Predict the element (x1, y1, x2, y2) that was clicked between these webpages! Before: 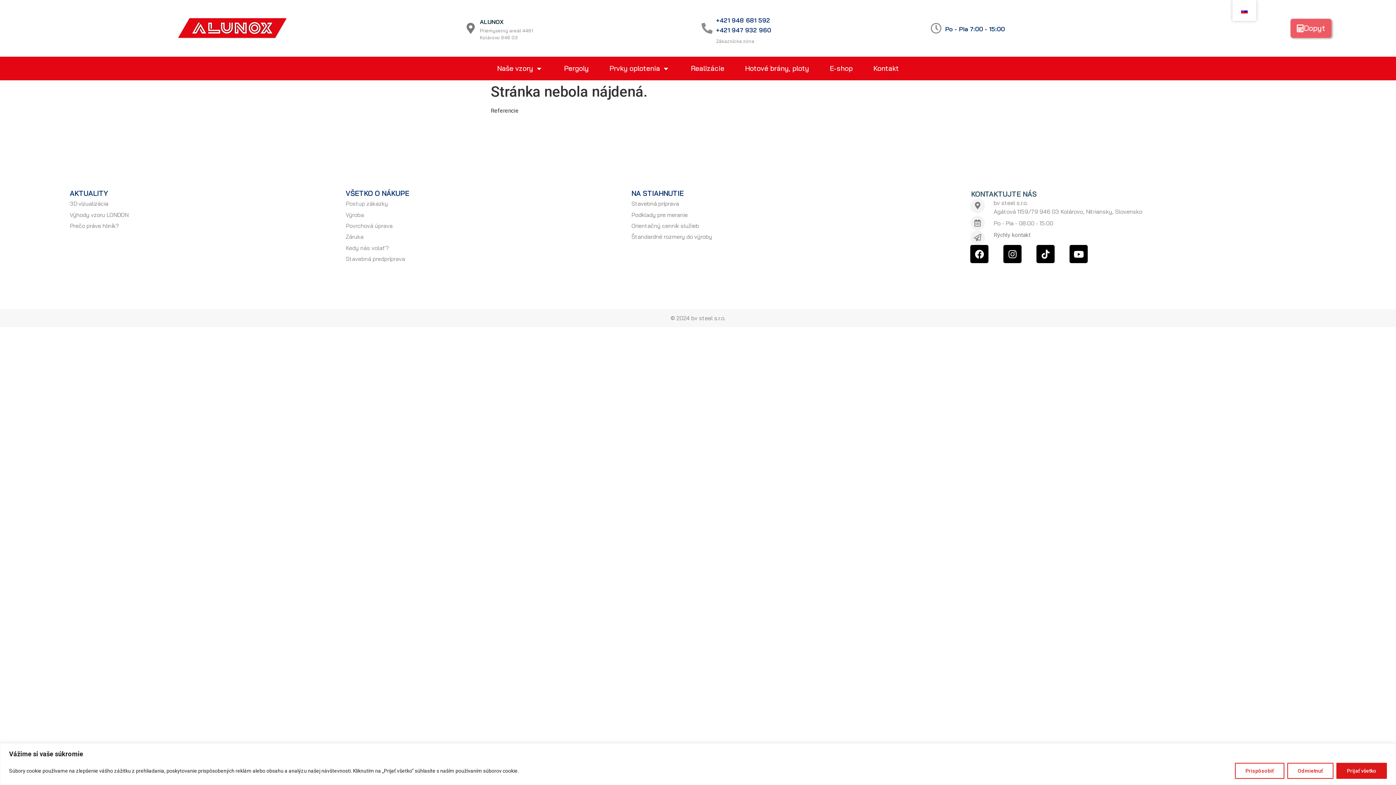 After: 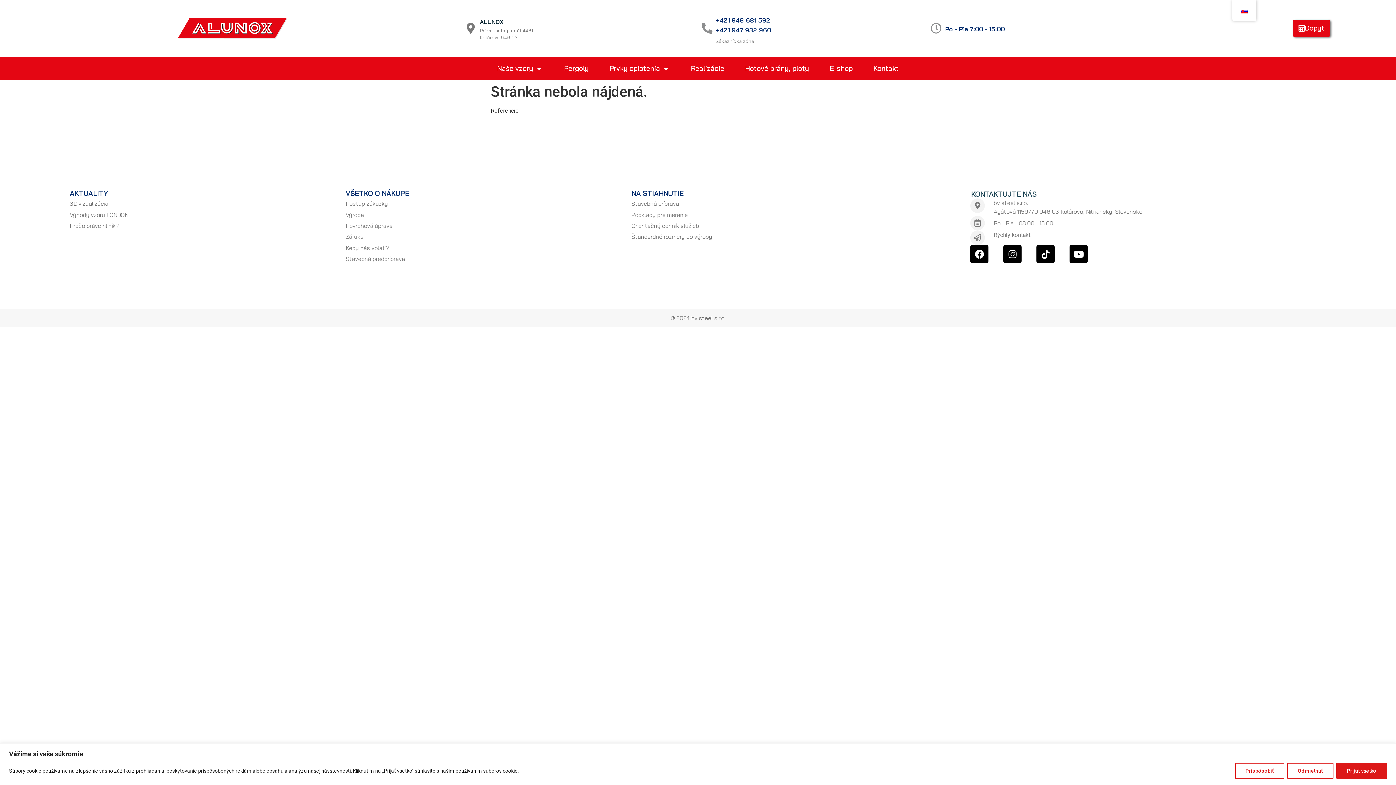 Action: bbox: (69, 211, 128, 218) label: Výhody vzoru LONDON